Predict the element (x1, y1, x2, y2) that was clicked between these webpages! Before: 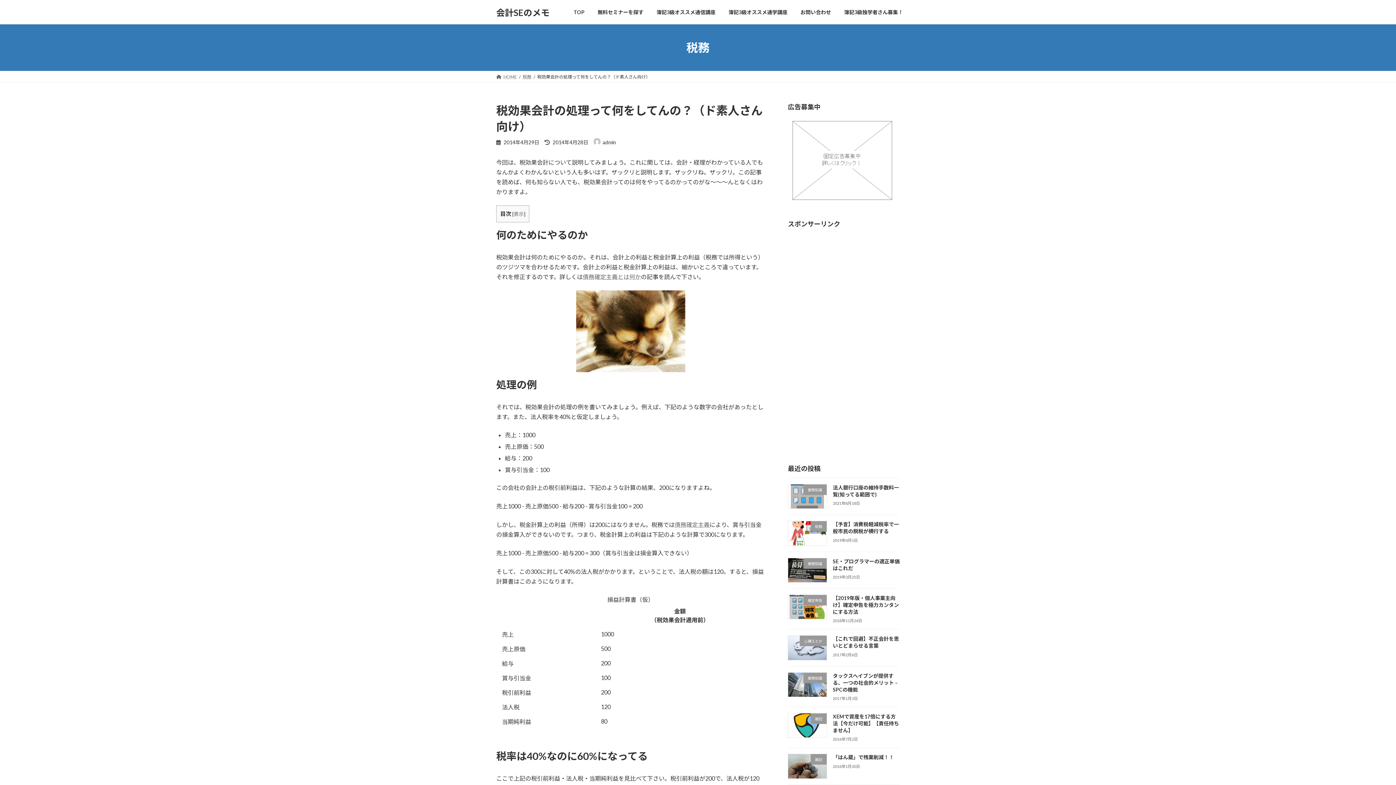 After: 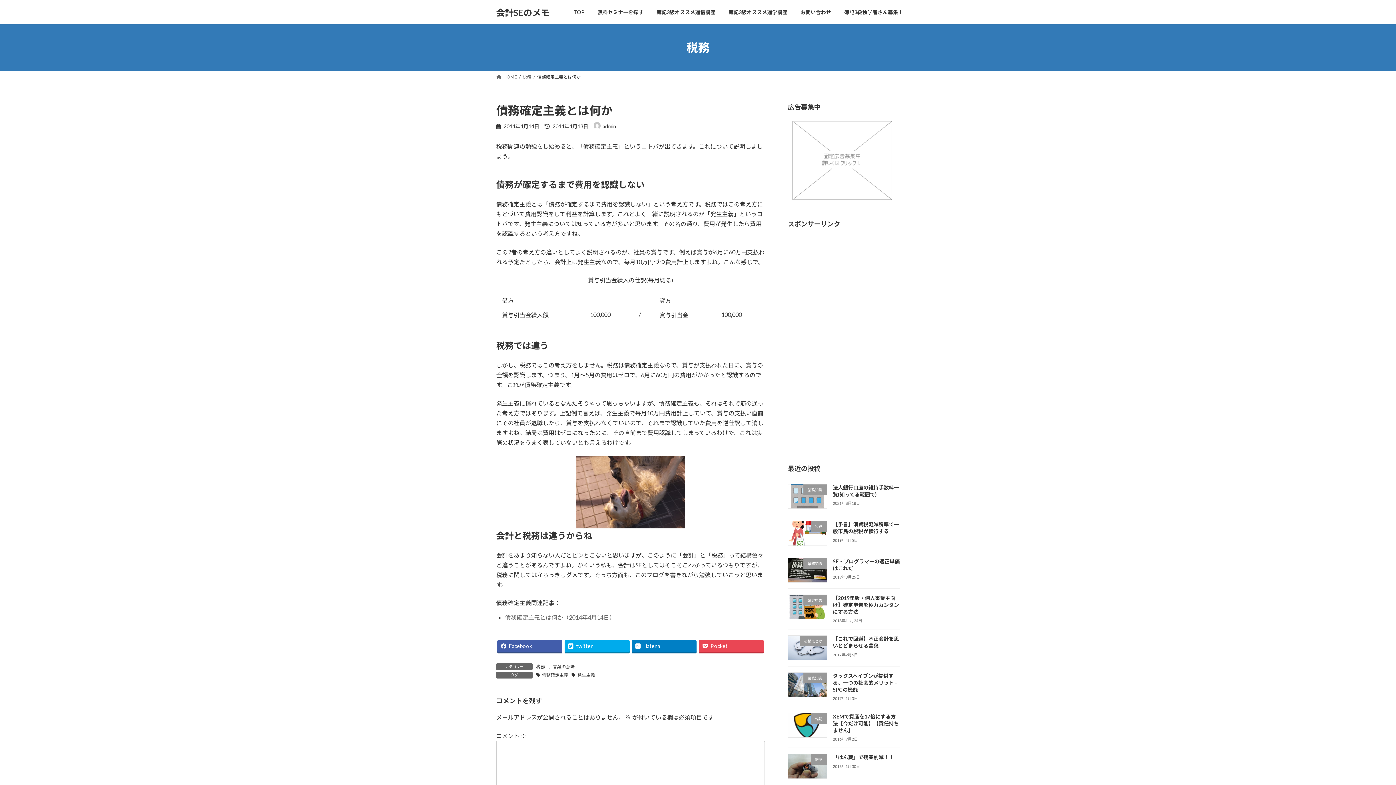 Action: bbox: (674, 521, 709, 528) label: 債務確定主義